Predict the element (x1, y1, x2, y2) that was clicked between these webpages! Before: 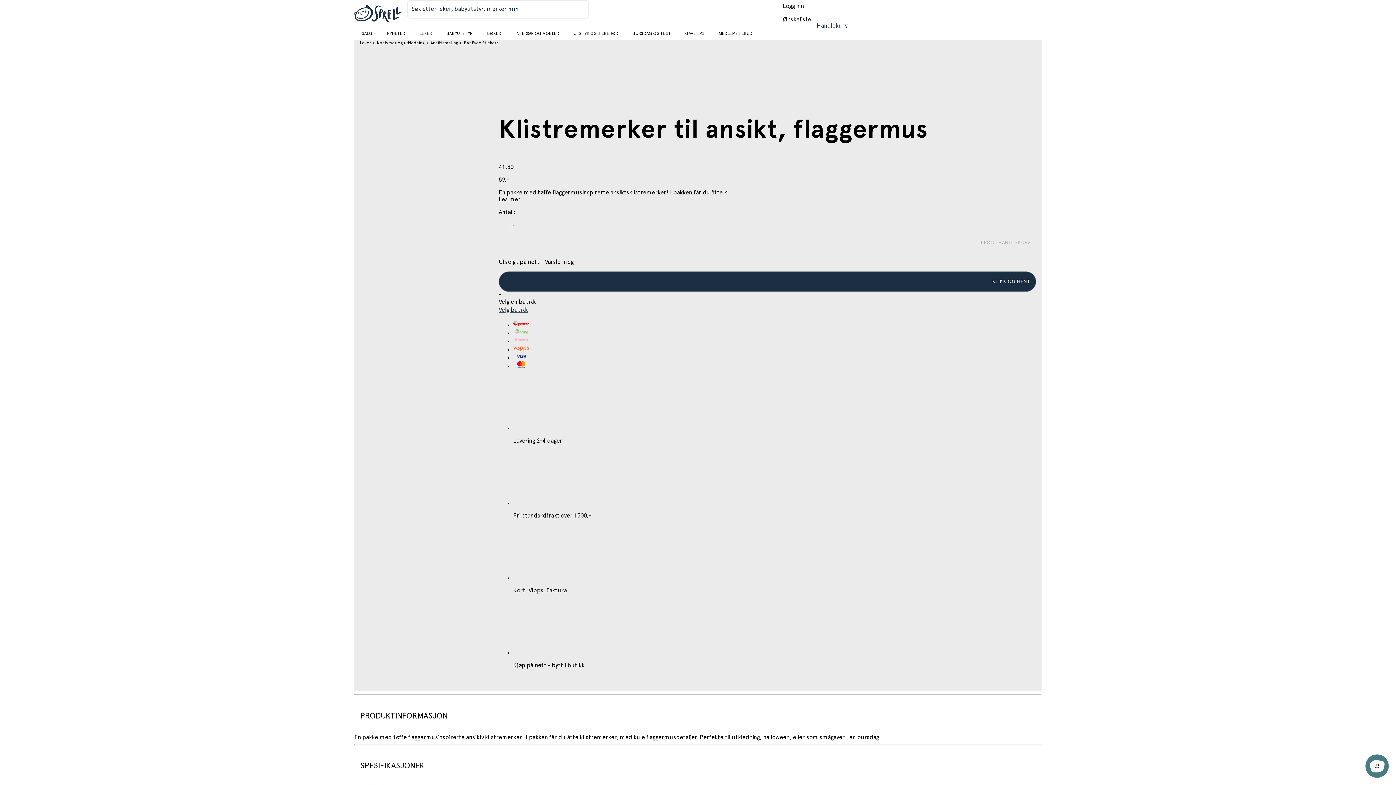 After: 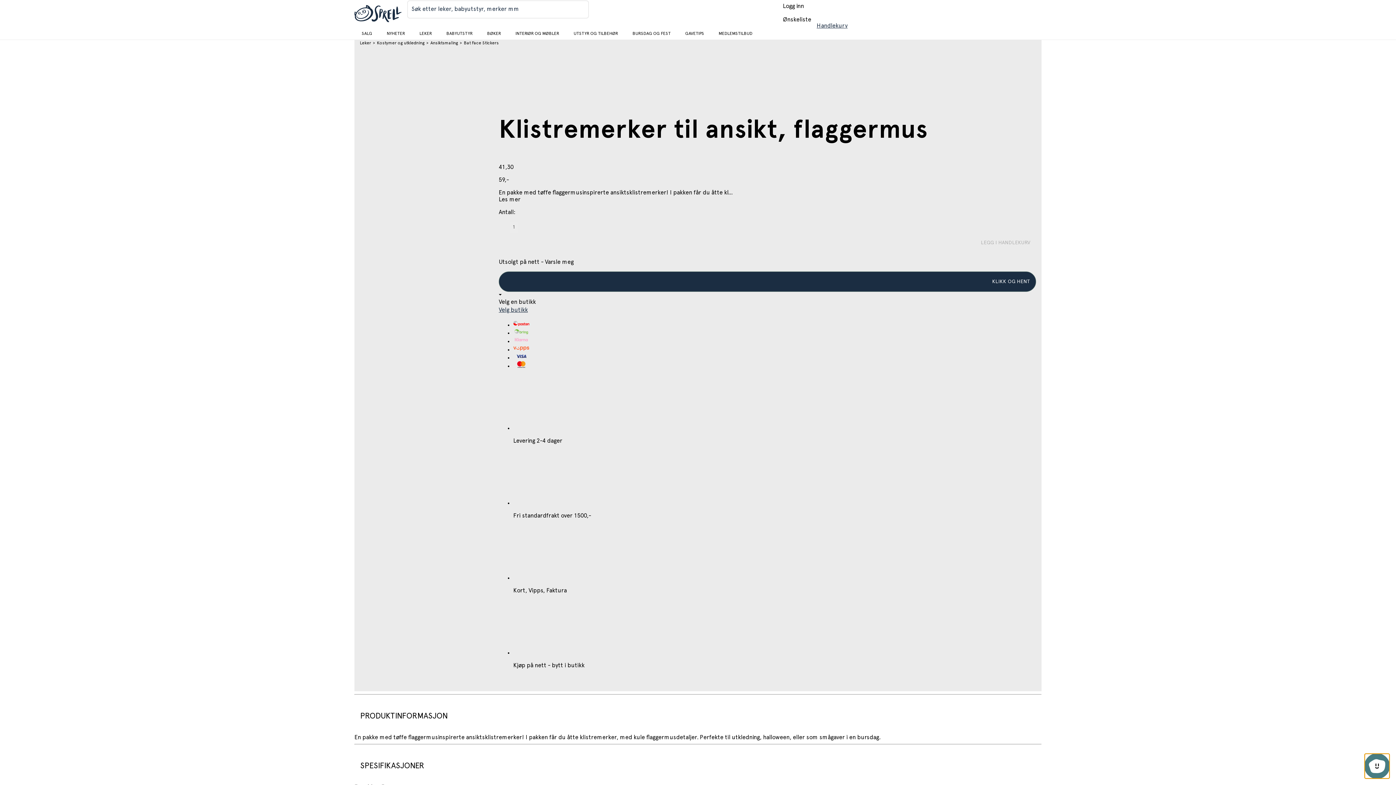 Action: bbox: (1365, 754, 1389, 778)